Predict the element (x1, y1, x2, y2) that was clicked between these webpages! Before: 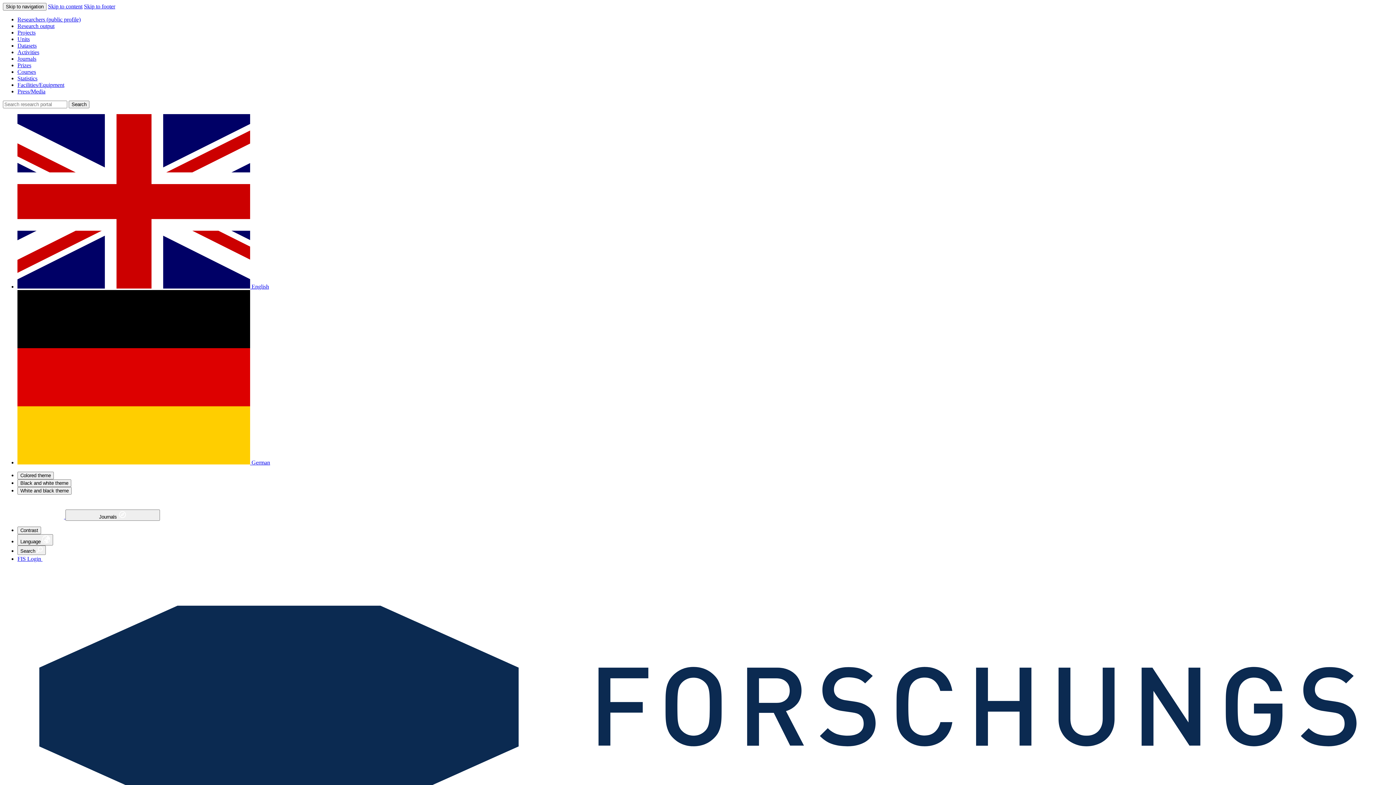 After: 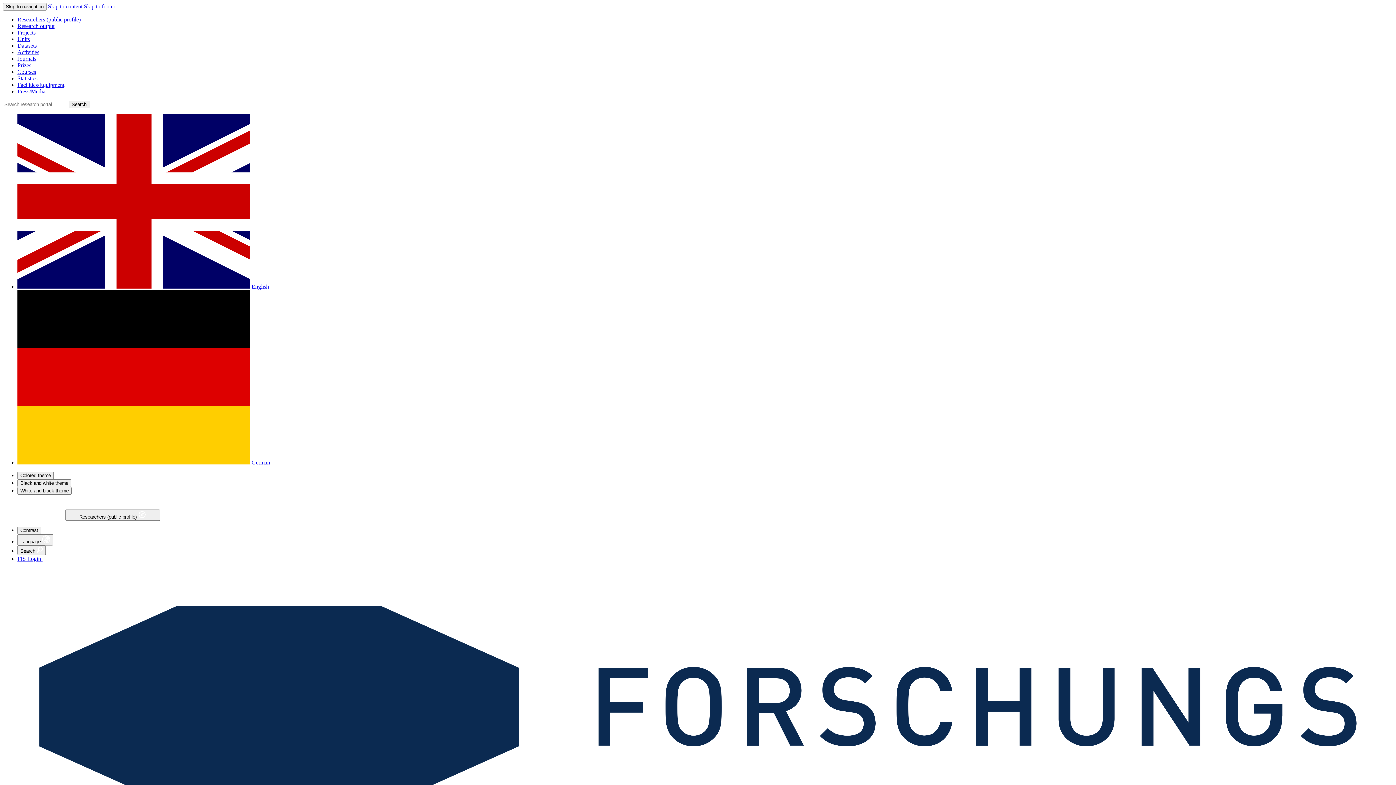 Action: bbox: (17, 16, 80, 22) label: Researchers (public profile)